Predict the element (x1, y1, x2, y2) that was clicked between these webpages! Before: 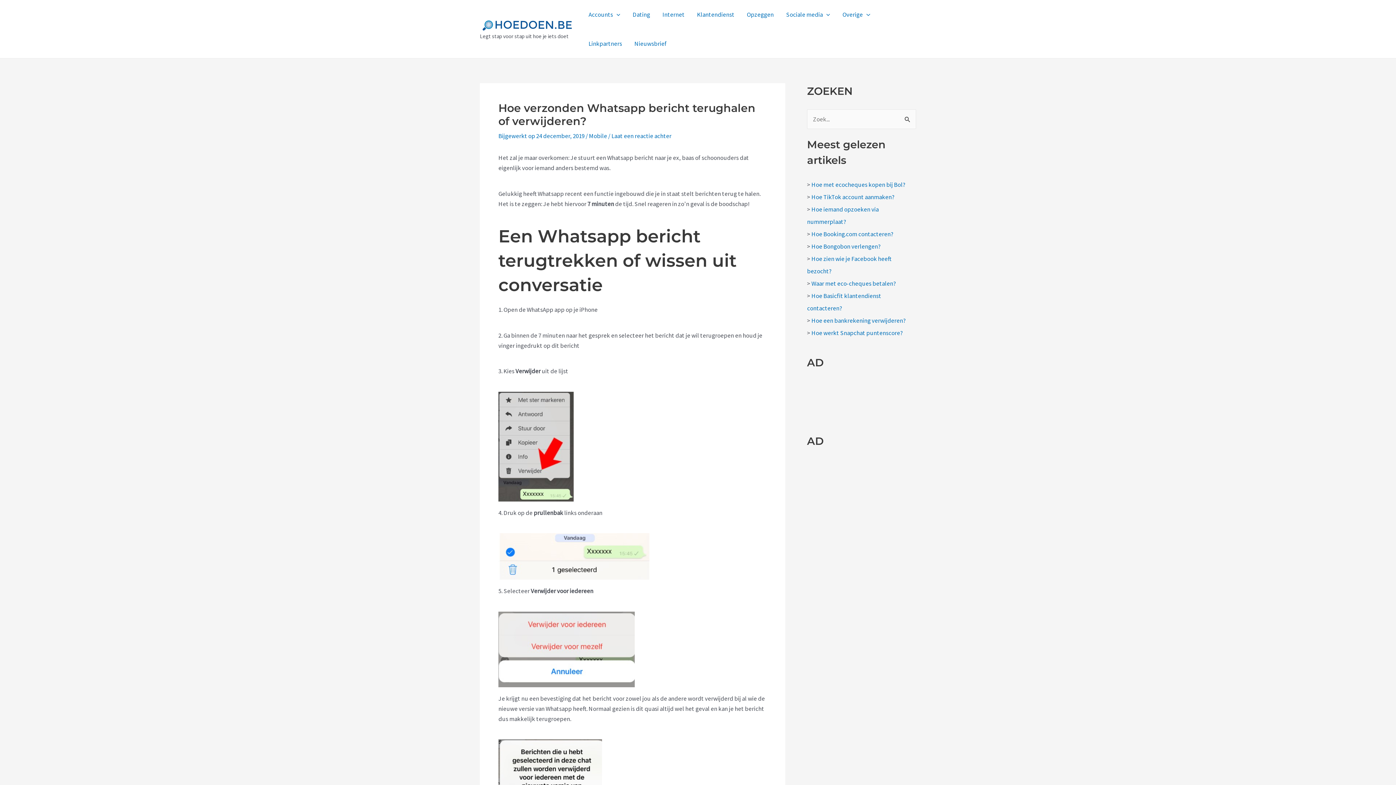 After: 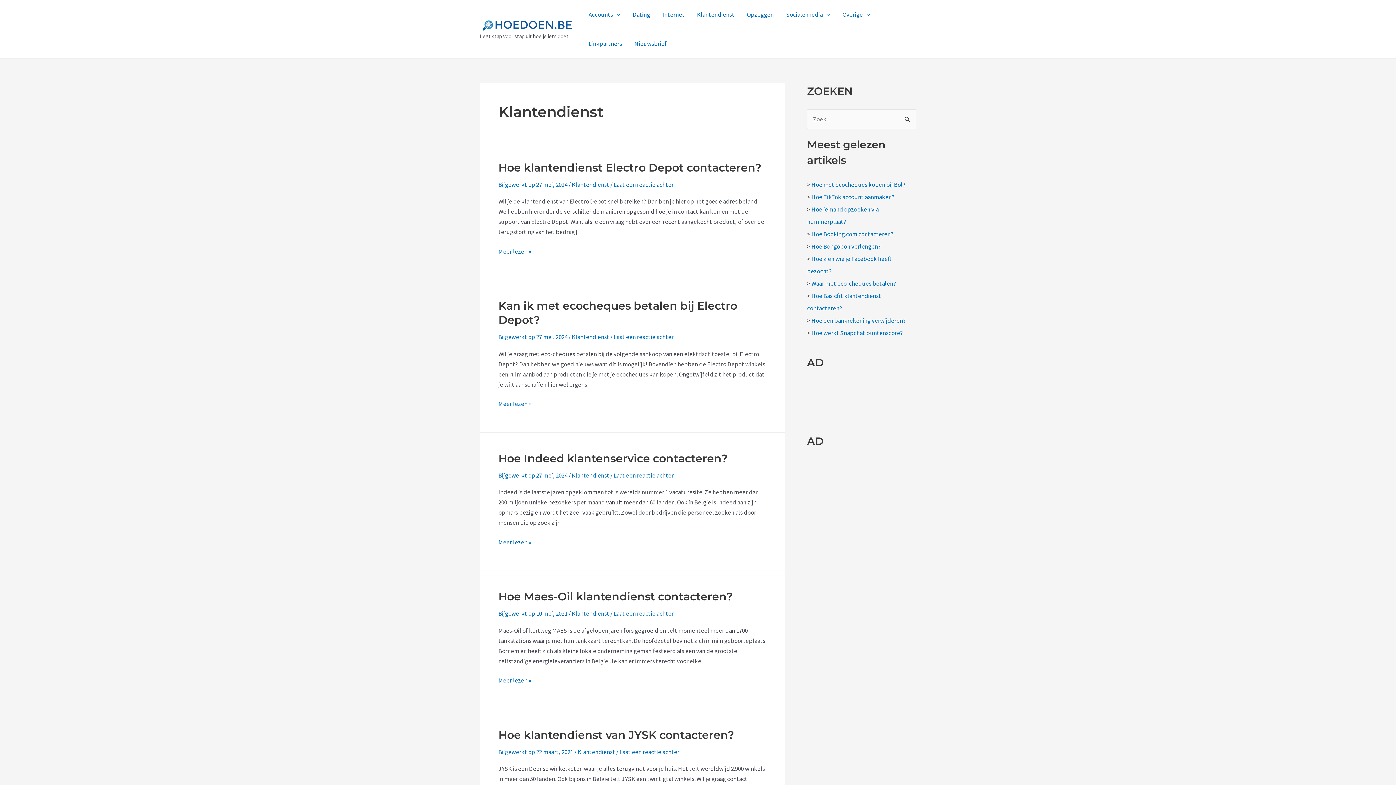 Action: bbox: (690, 0, 740, 29) label: Klantendienst